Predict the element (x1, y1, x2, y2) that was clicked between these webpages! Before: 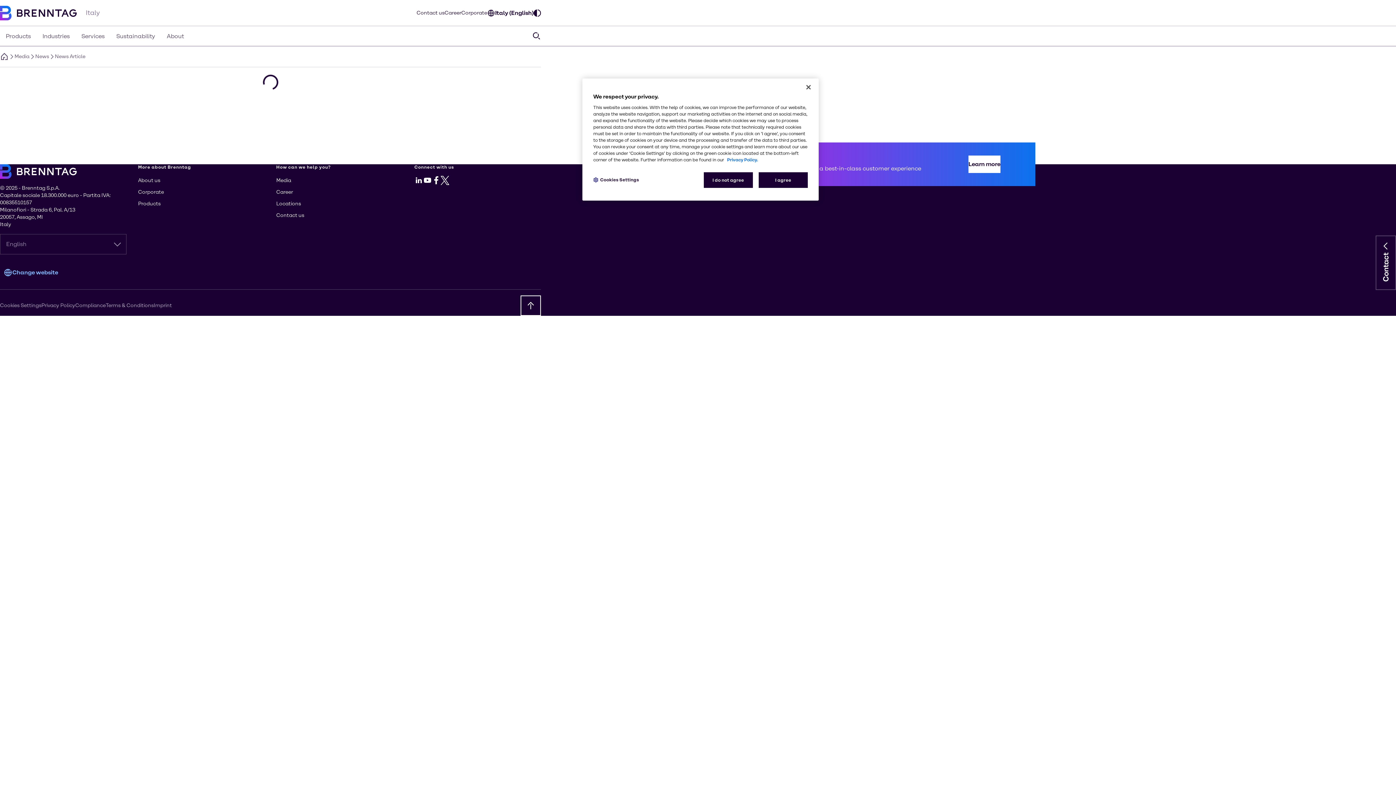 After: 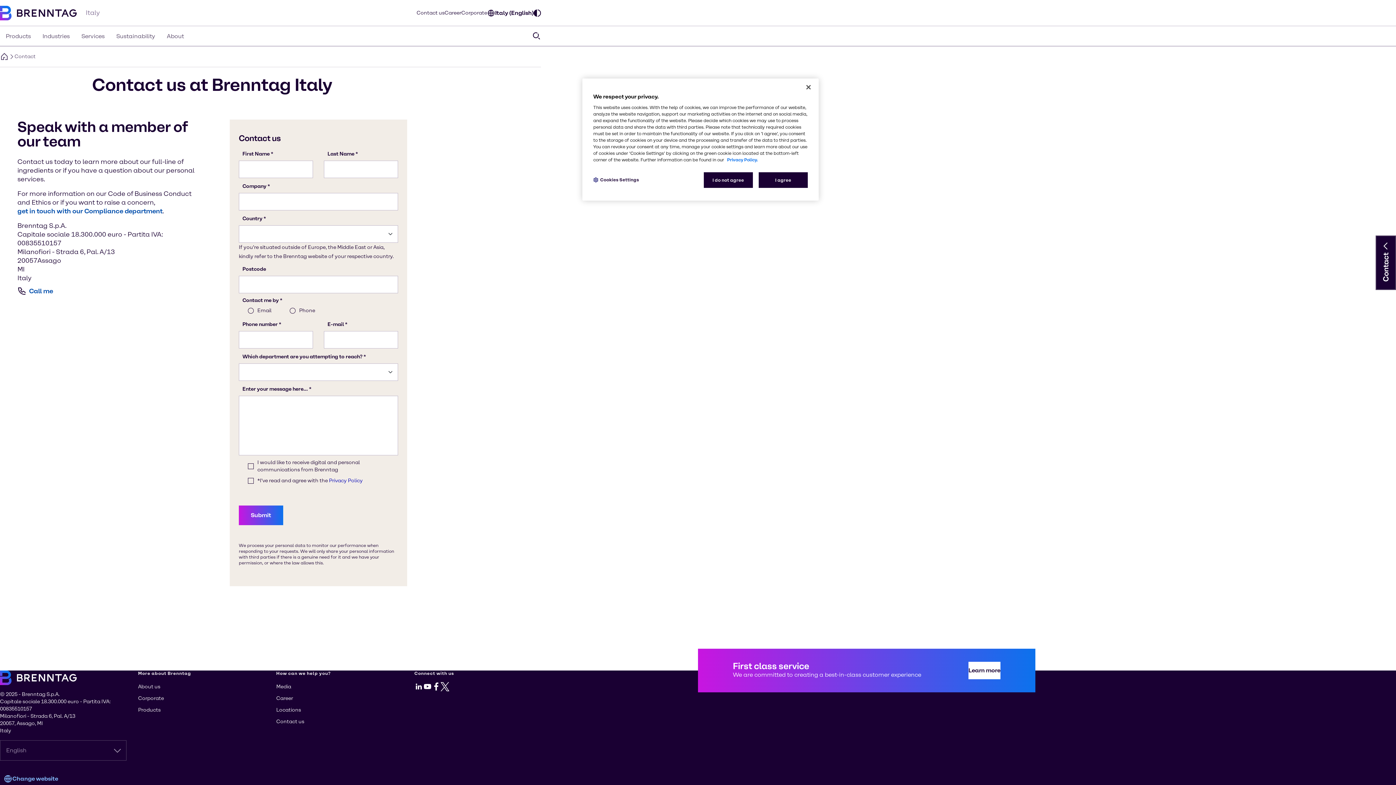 Action: label: Contact us bbox: (416, 9, 444, 16)